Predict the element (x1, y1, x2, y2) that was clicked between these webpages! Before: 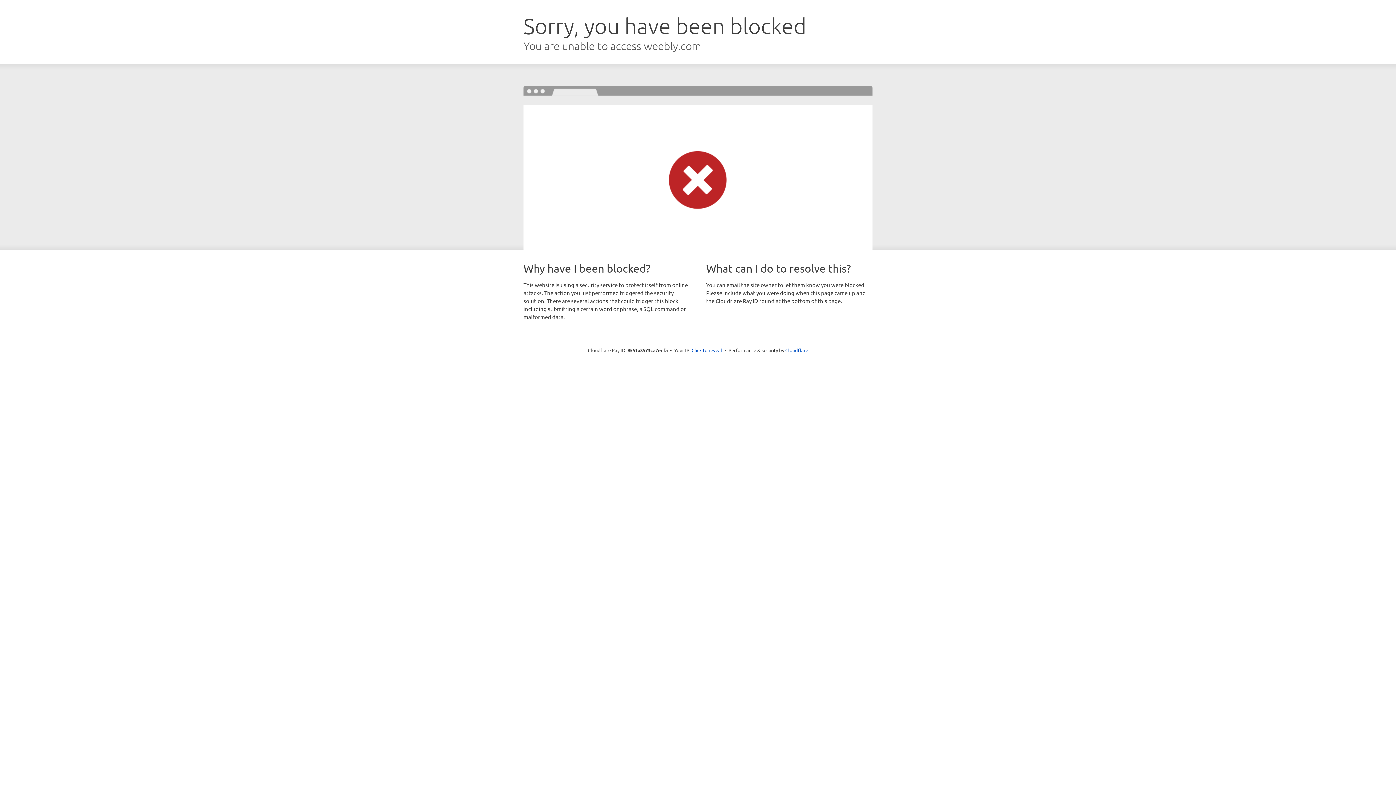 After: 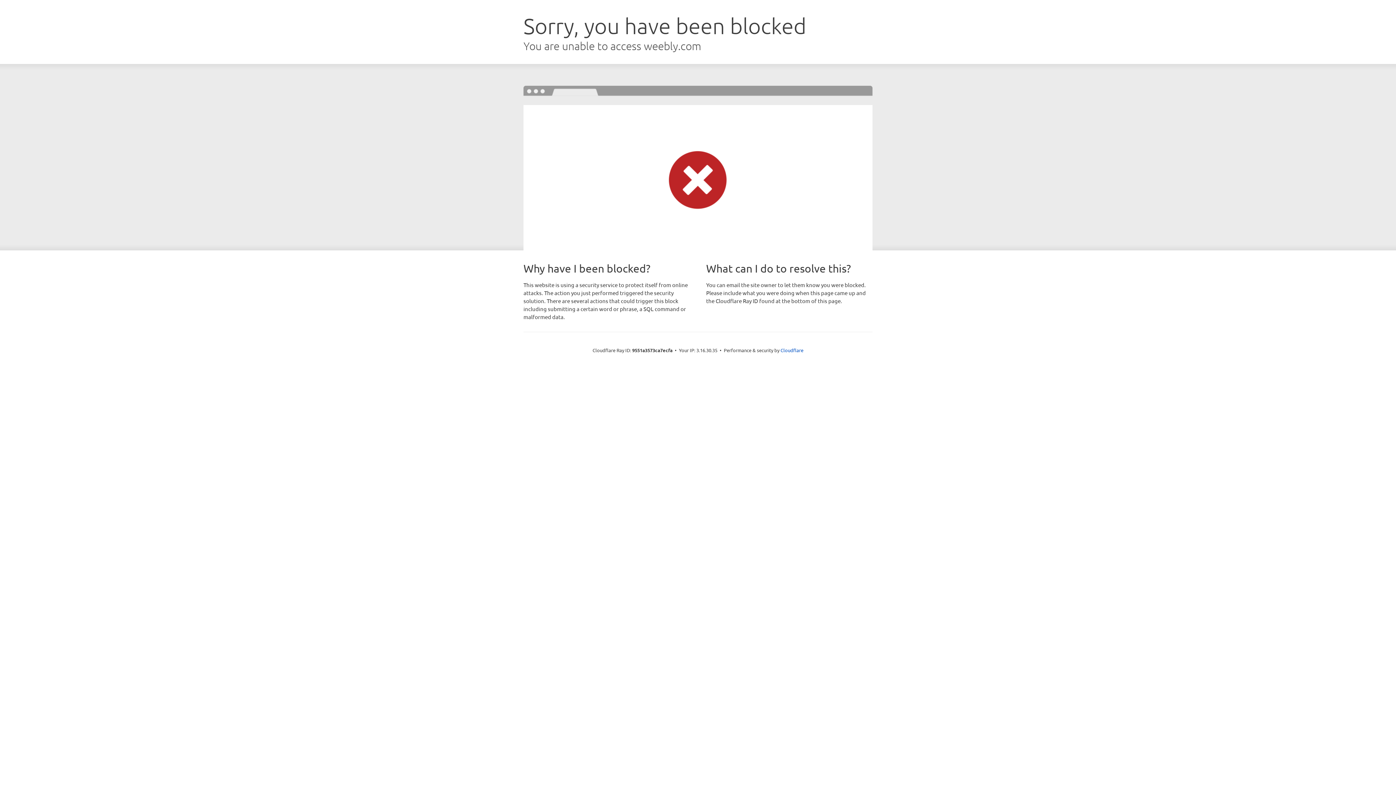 Action: label: Click to reveal bbox: (691, 346, 722, 353)